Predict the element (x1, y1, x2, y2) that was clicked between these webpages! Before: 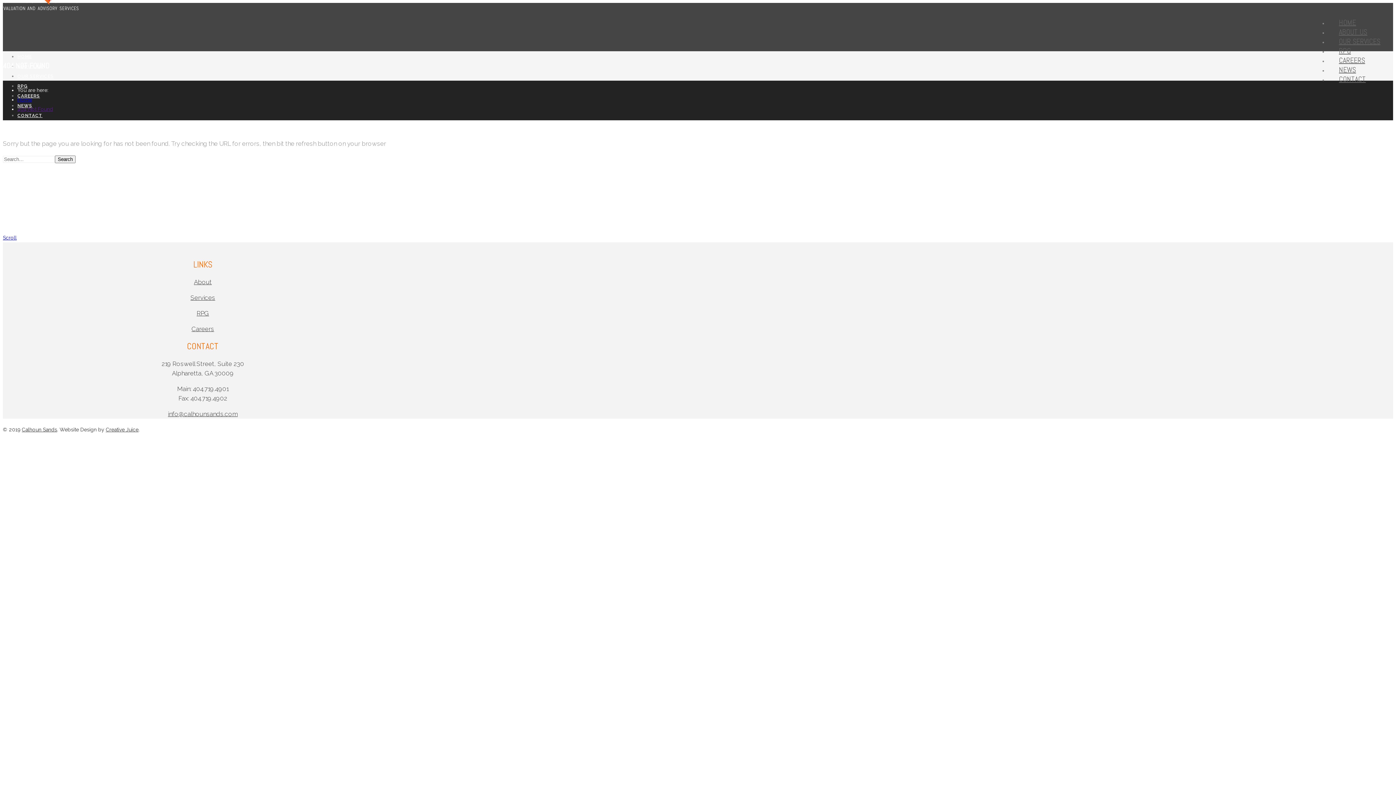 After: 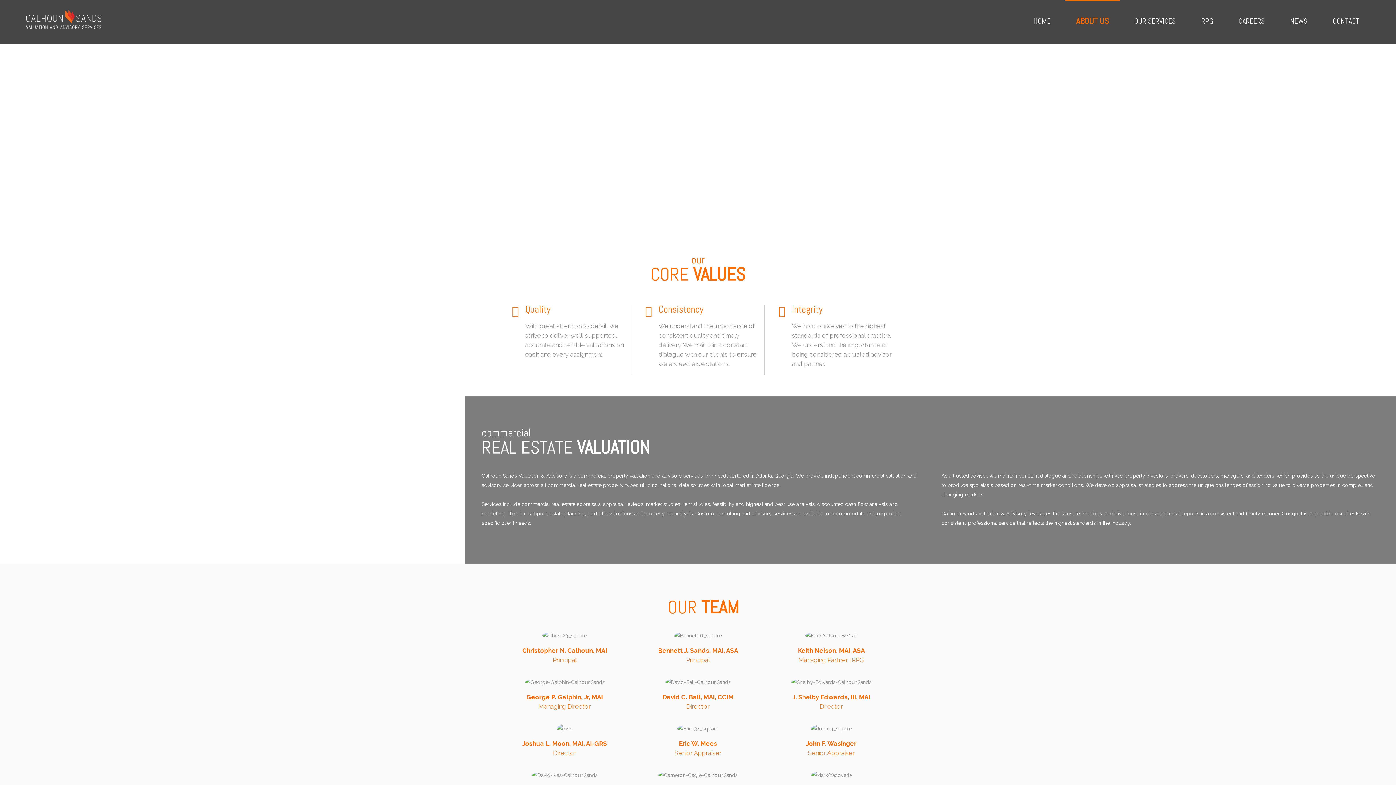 Action: label: About bbox: (194, 278, 211, 285)